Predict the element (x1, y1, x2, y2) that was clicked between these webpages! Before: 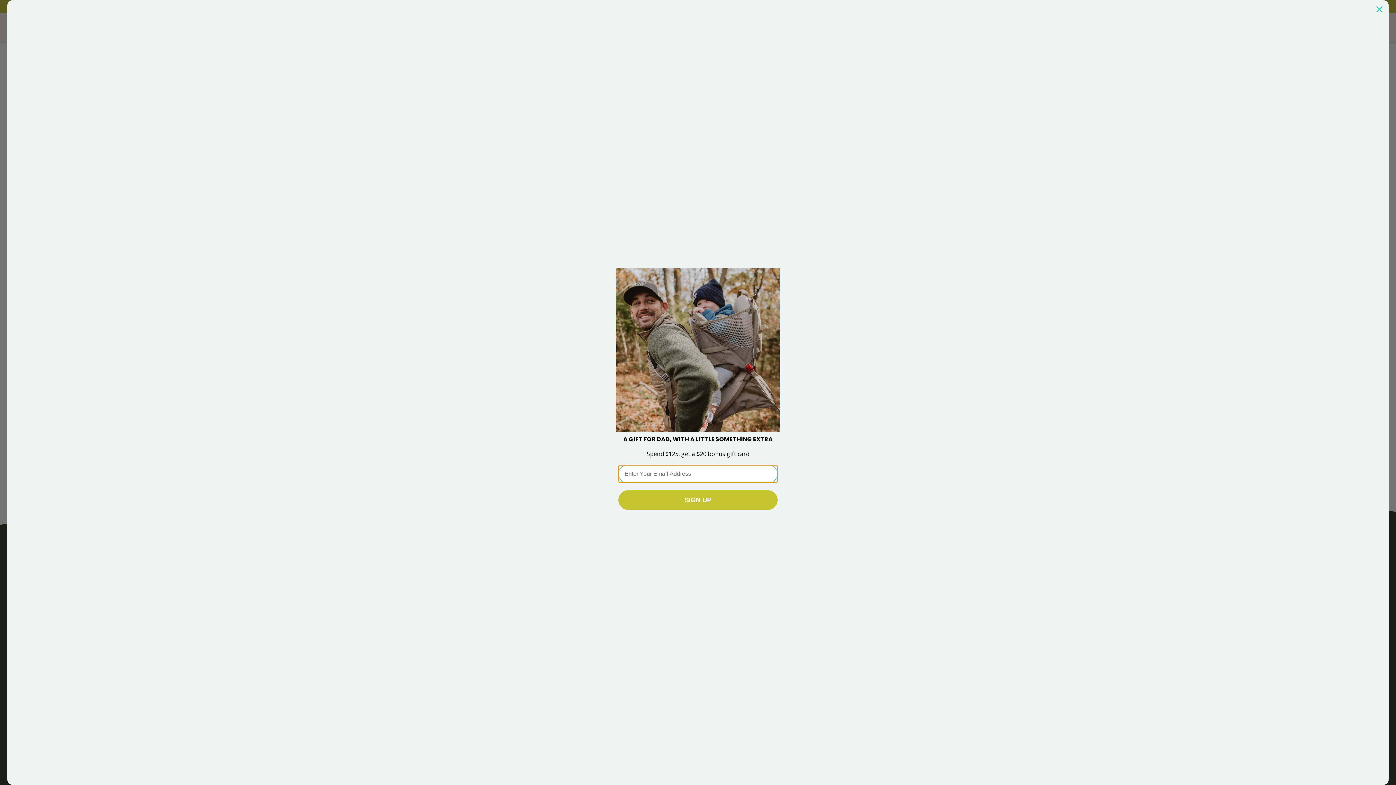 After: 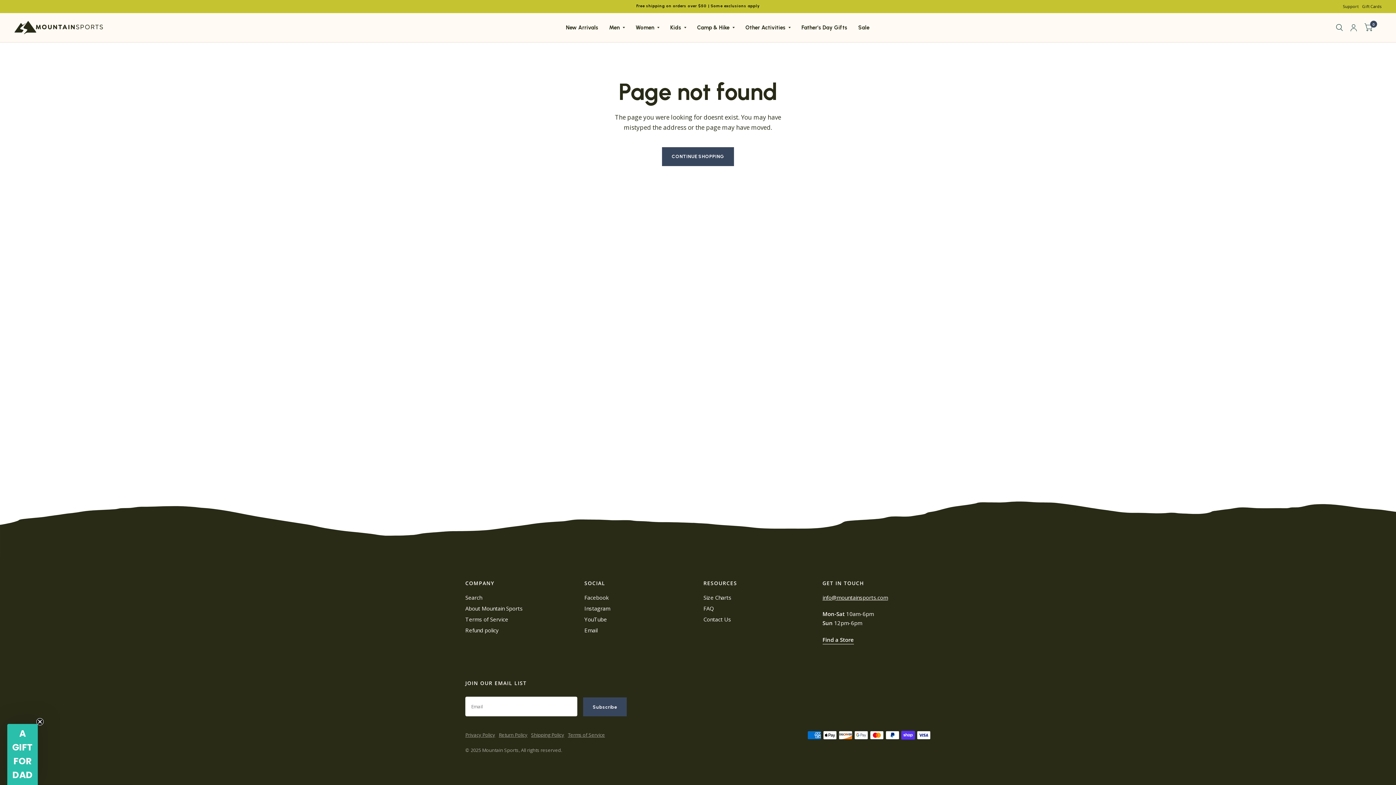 Action: label: Close dialog bbox: (1373, 2, 1386, 15)